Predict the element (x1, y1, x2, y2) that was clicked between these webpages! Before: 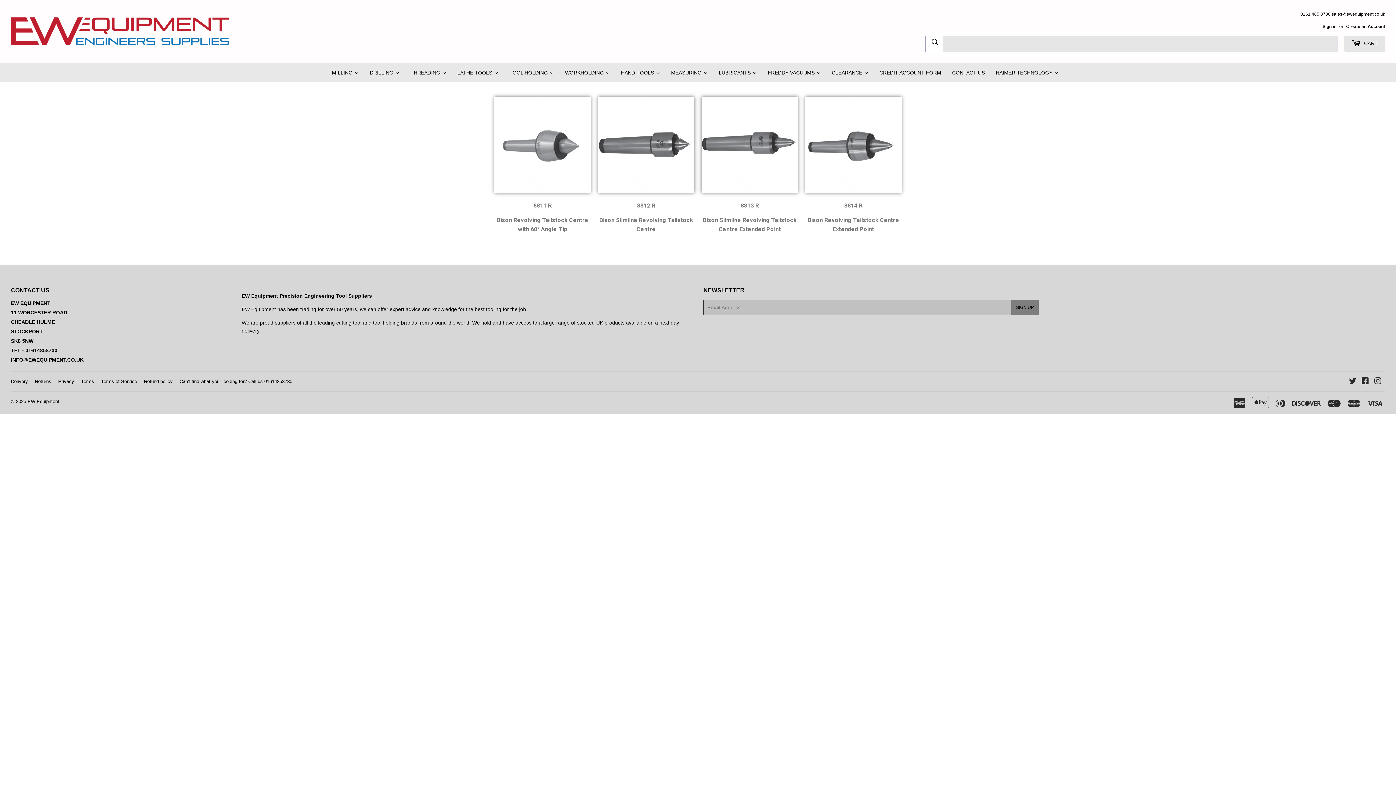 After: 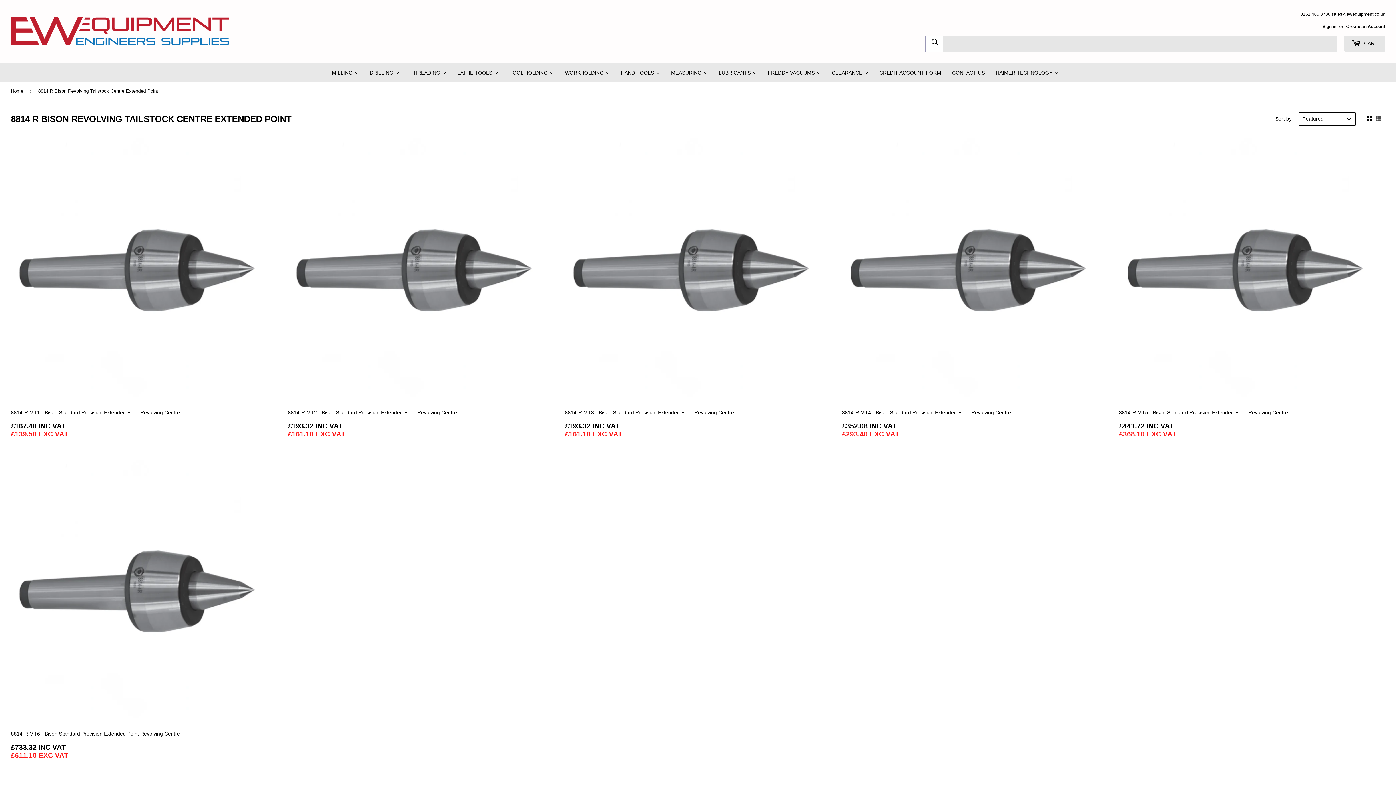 Action: bbox: (805, 96, 901, 193)